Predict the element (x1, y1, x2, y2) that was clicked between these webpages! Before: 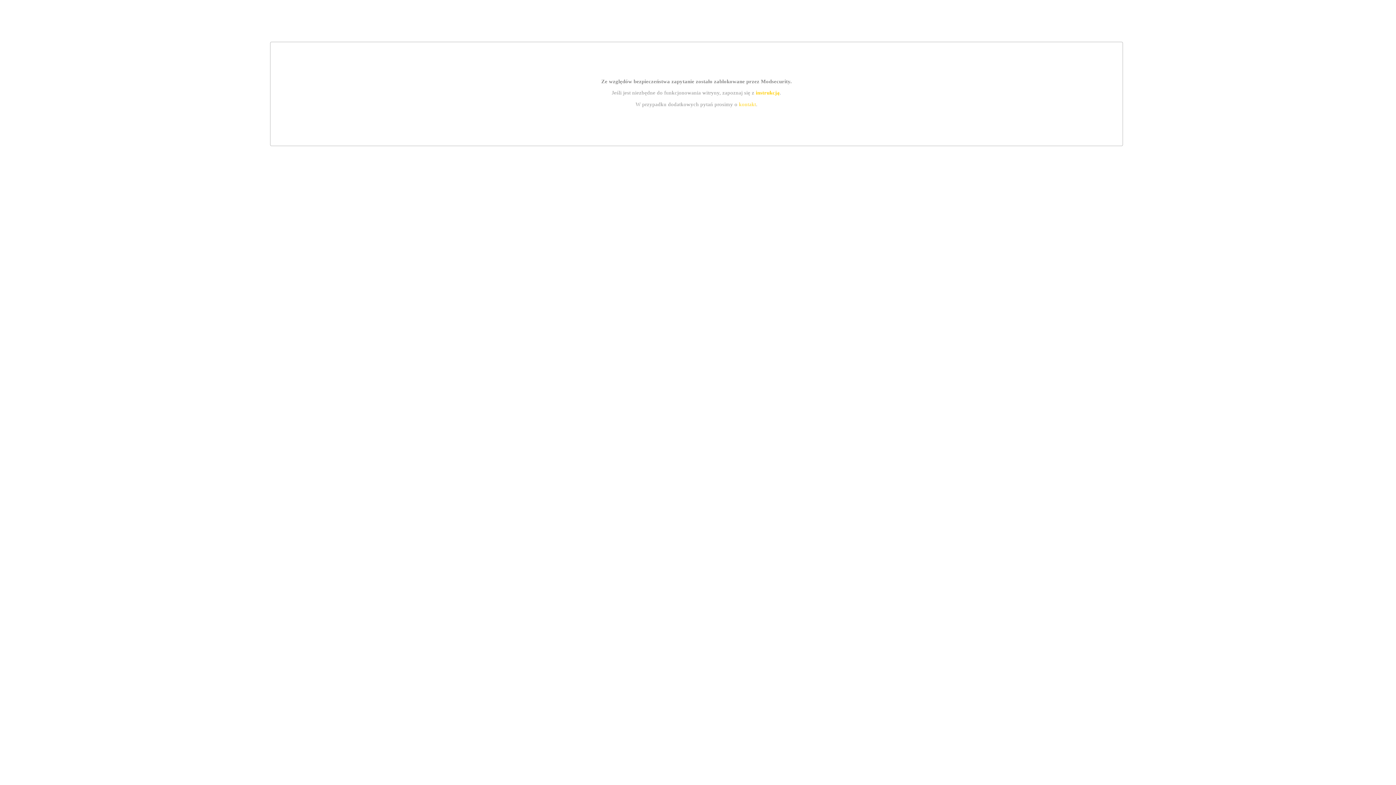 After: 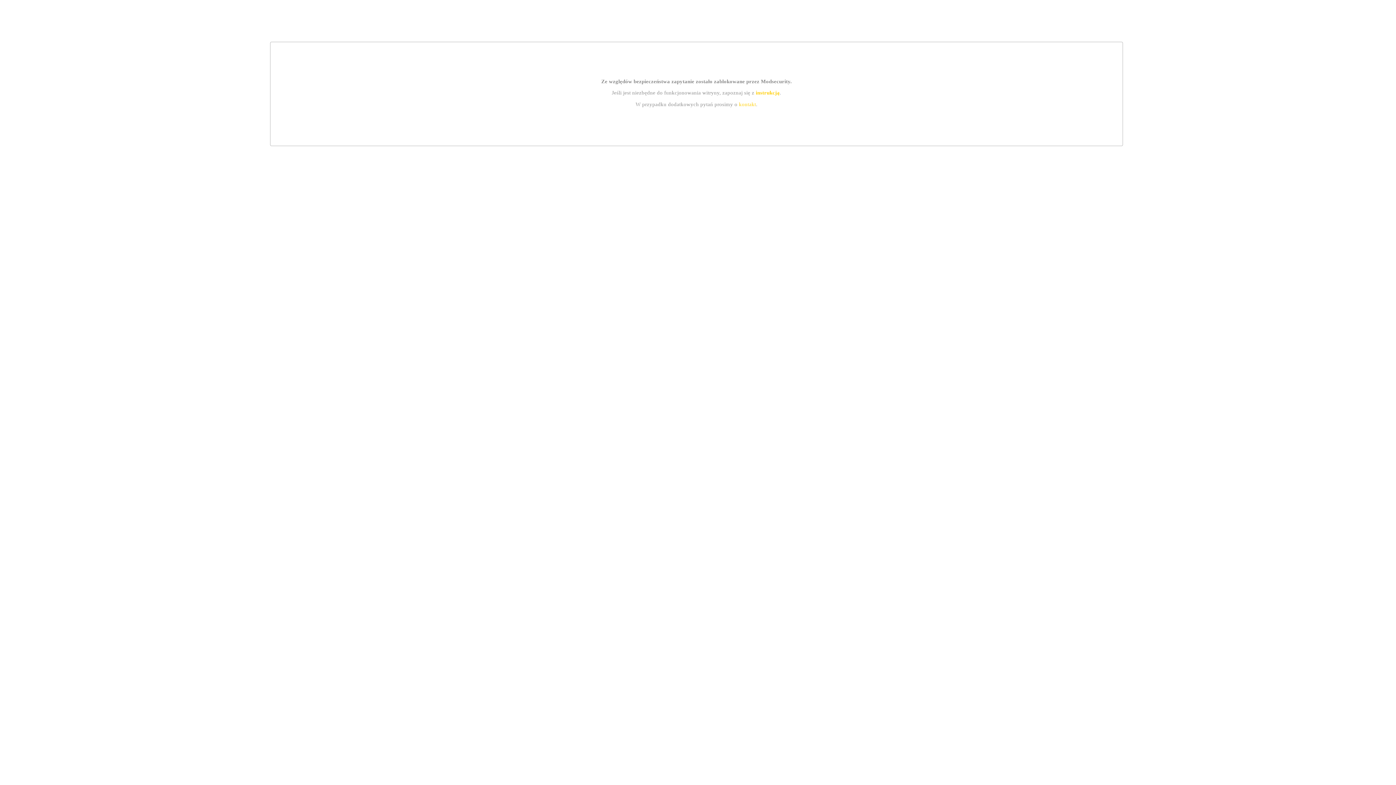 Action: bbox: (755, 89, 779, 95) label: instrukcją